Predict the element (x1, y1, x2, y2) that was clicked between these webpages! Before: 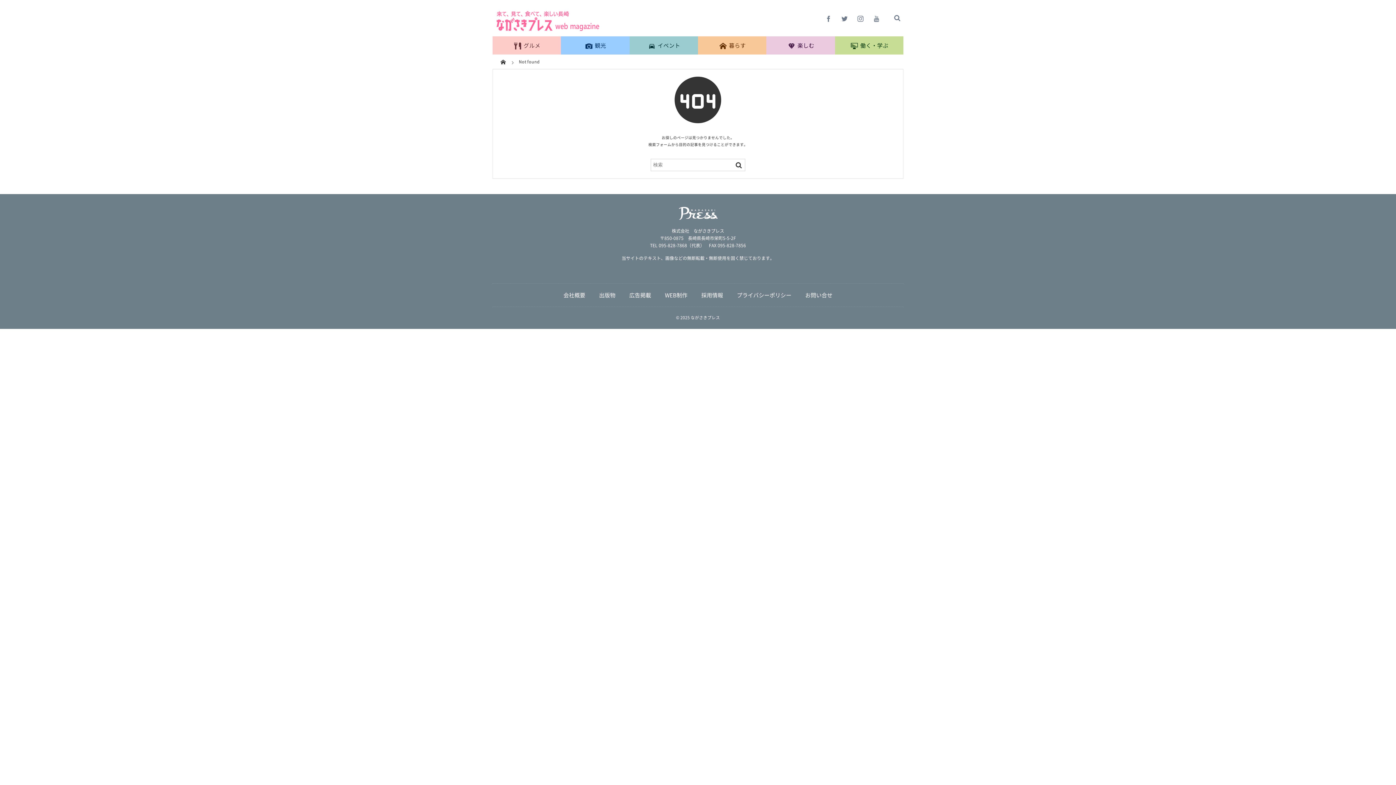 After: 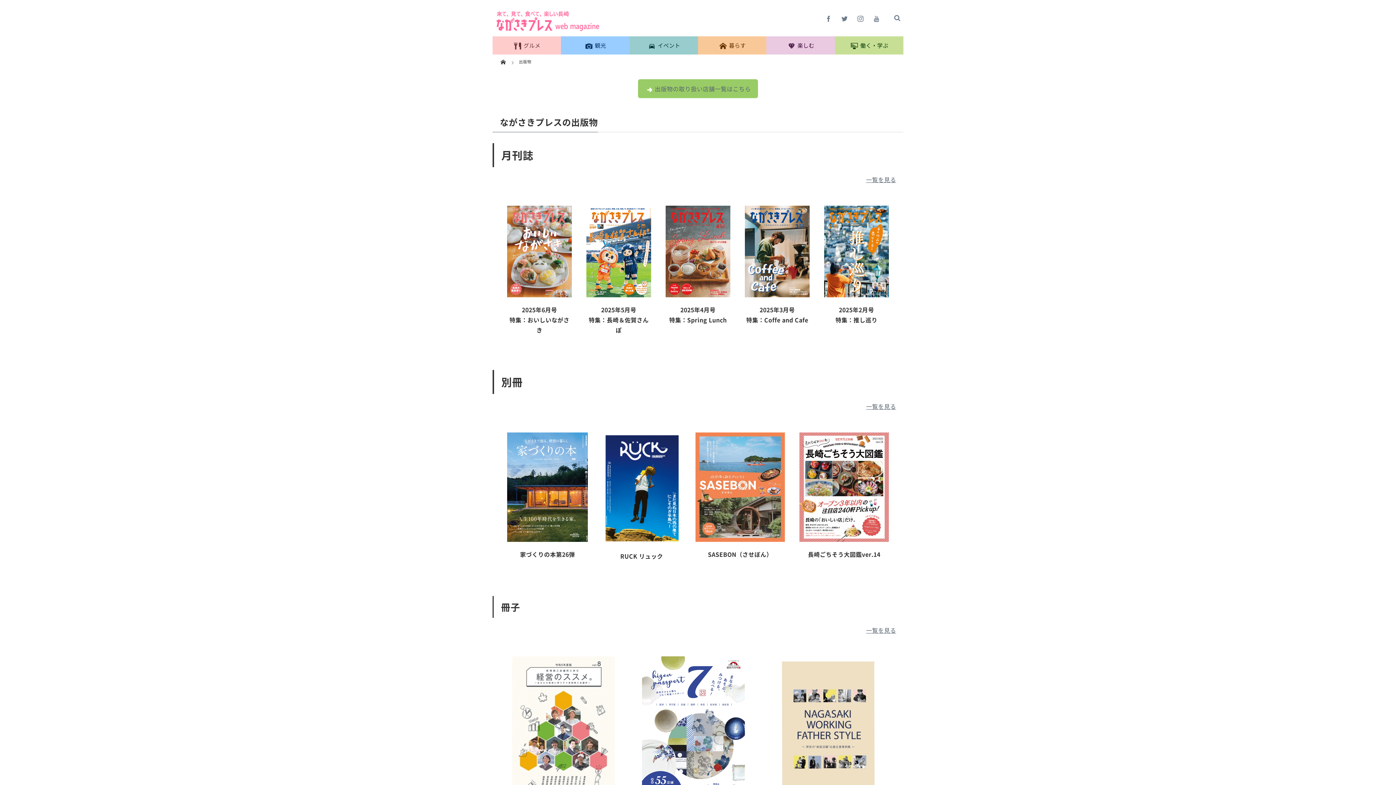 Action: label: 出版物 bbox: (599, 291, 615, 299)